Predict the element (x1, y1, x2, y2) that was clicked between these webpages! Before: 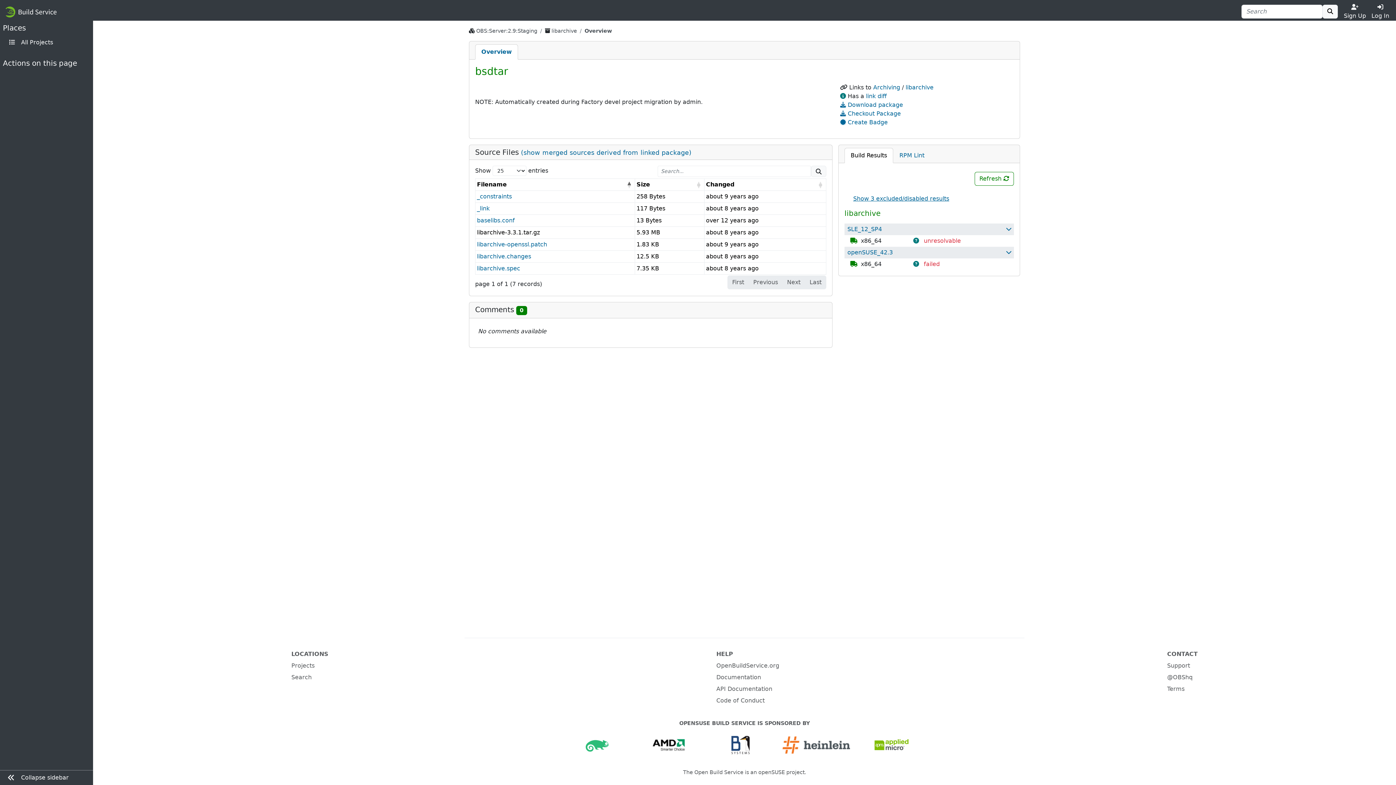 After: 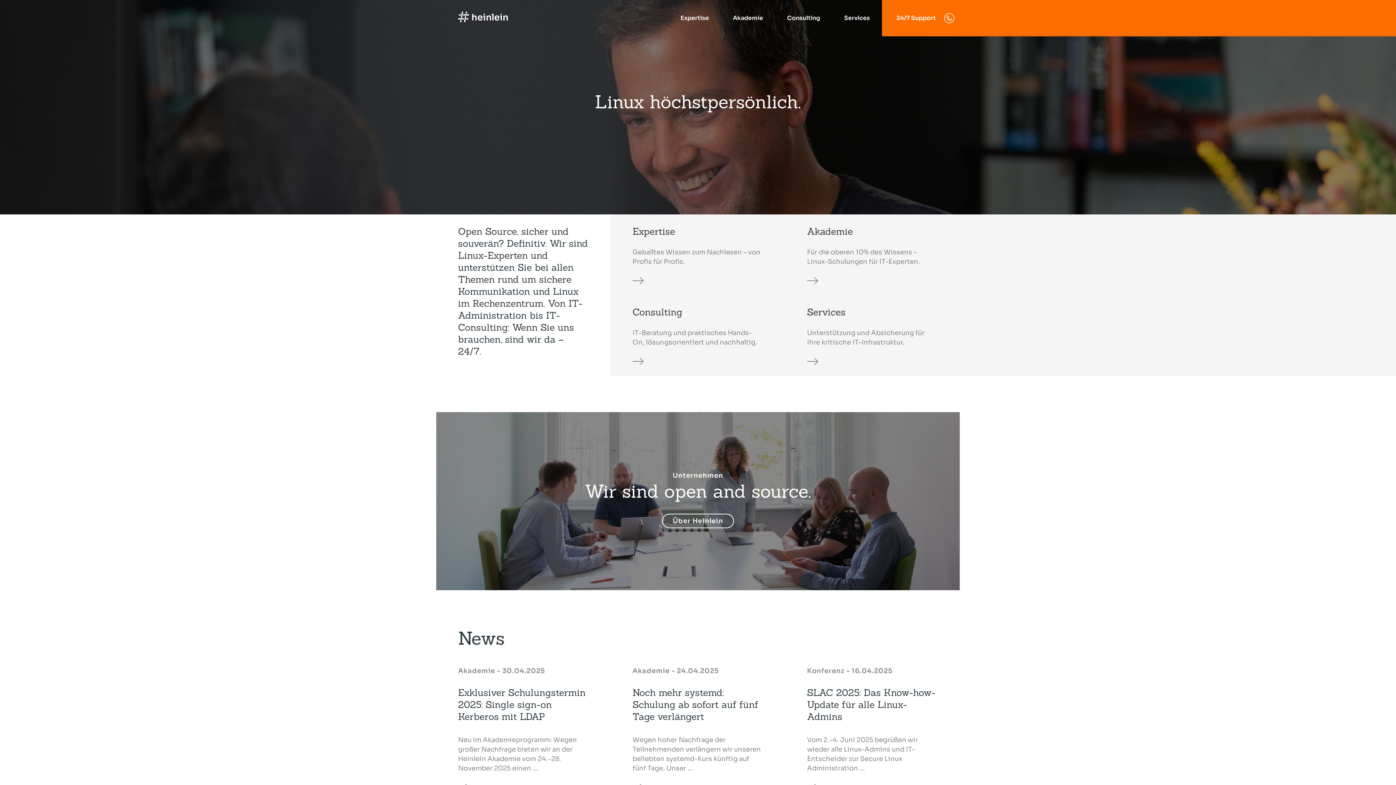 Action: bbox: (782, 741, 850, 748)